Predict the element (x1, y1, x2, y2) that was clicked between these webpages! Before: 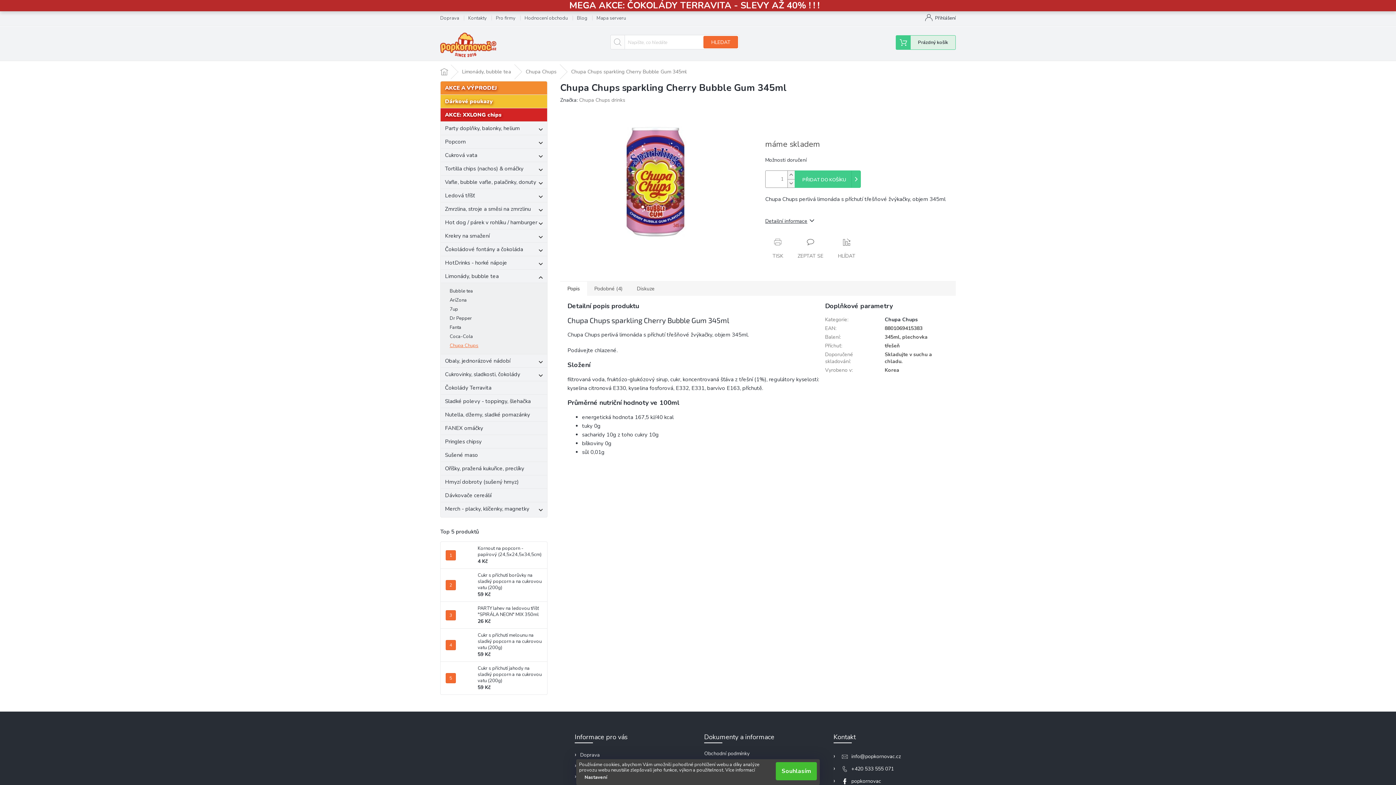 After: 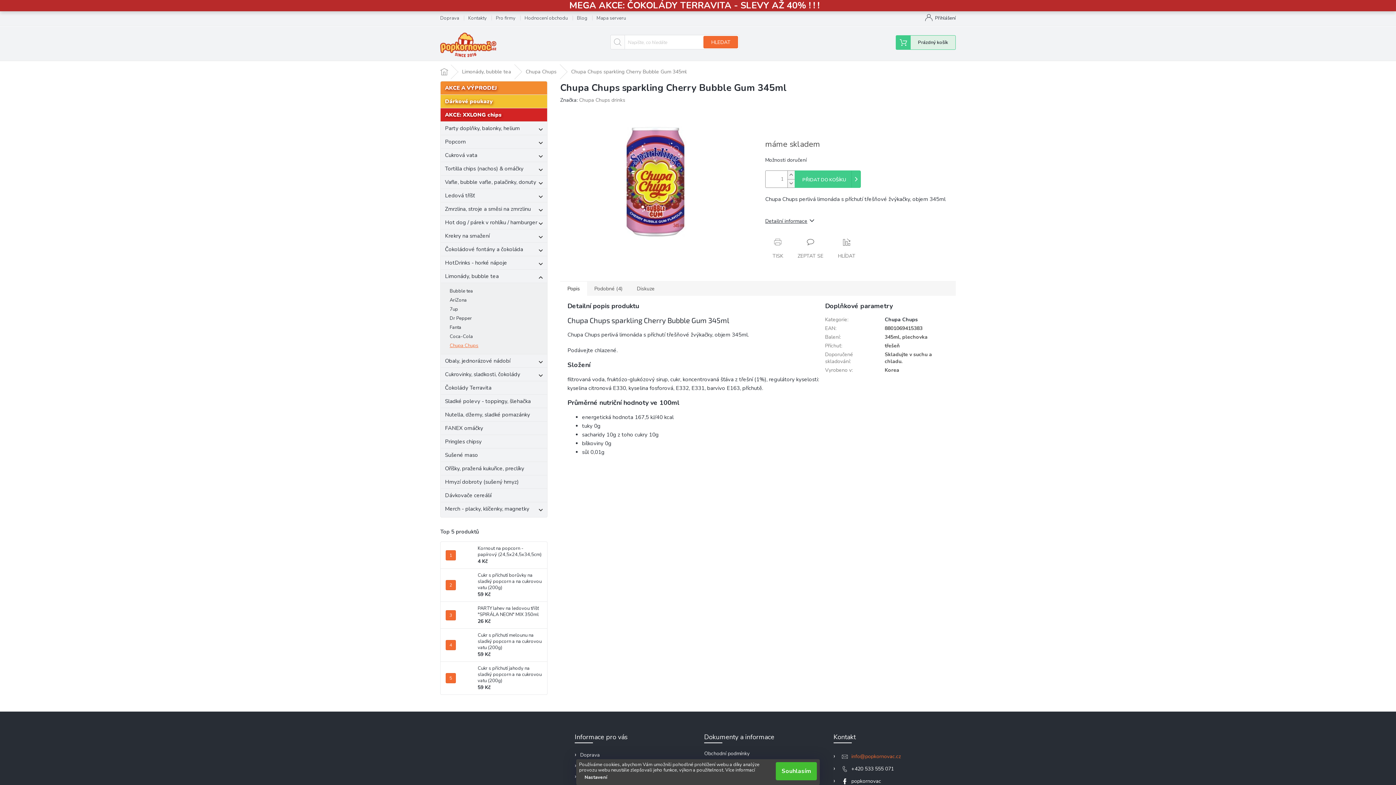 Action: label: info@popkornovac.cz bbox: (851, 753, 901, 760)